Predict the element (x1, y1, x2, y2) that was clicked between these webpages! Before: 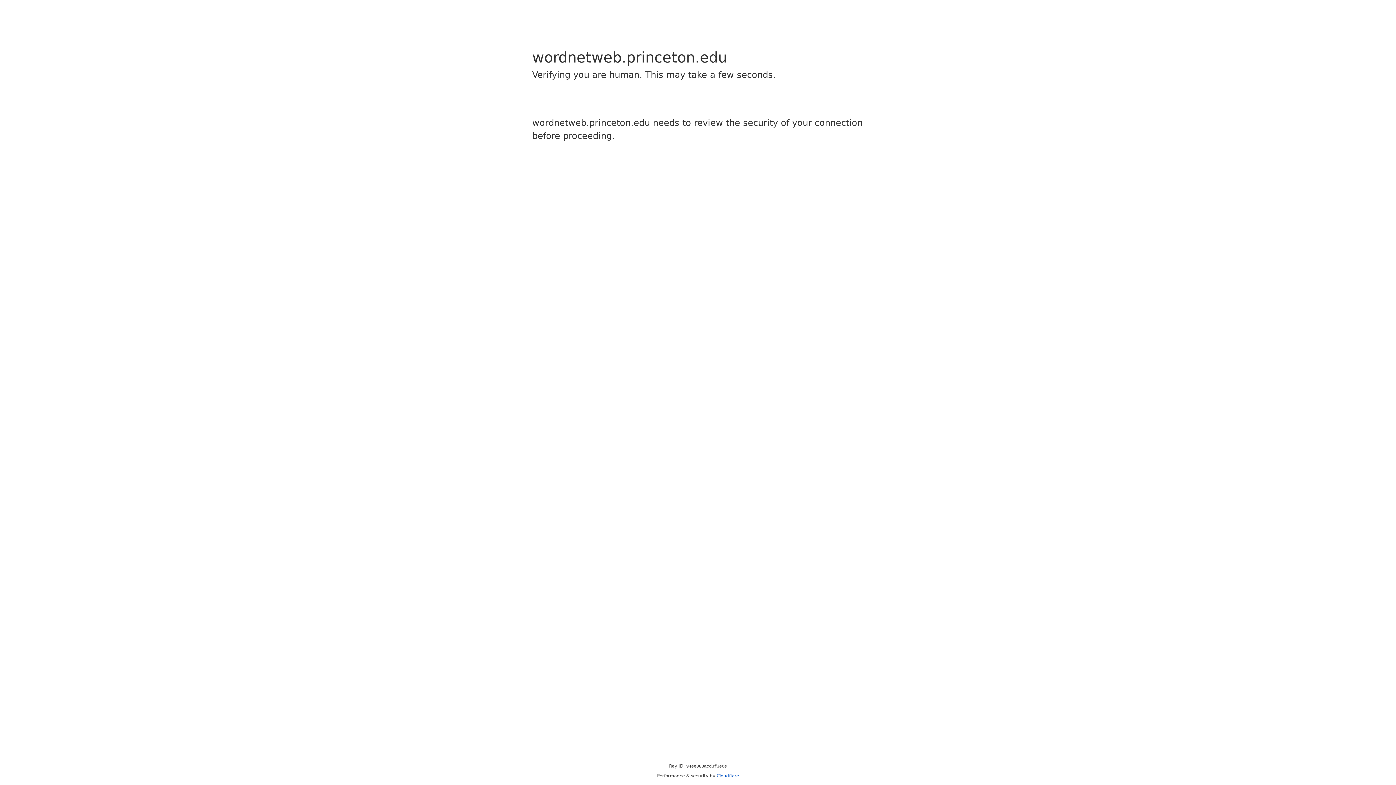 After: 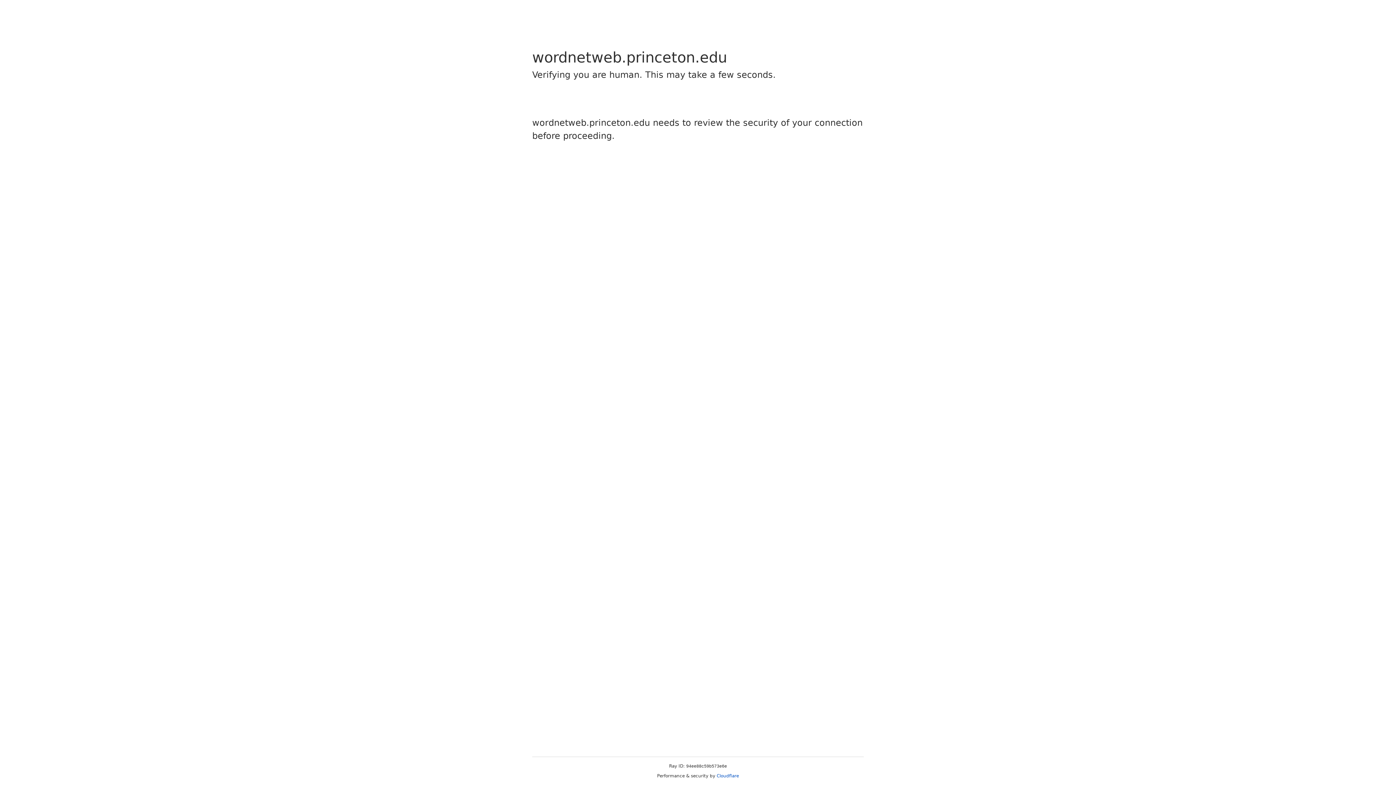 Action: label: Cloudflare bbox: (716, 773, 739, 778)